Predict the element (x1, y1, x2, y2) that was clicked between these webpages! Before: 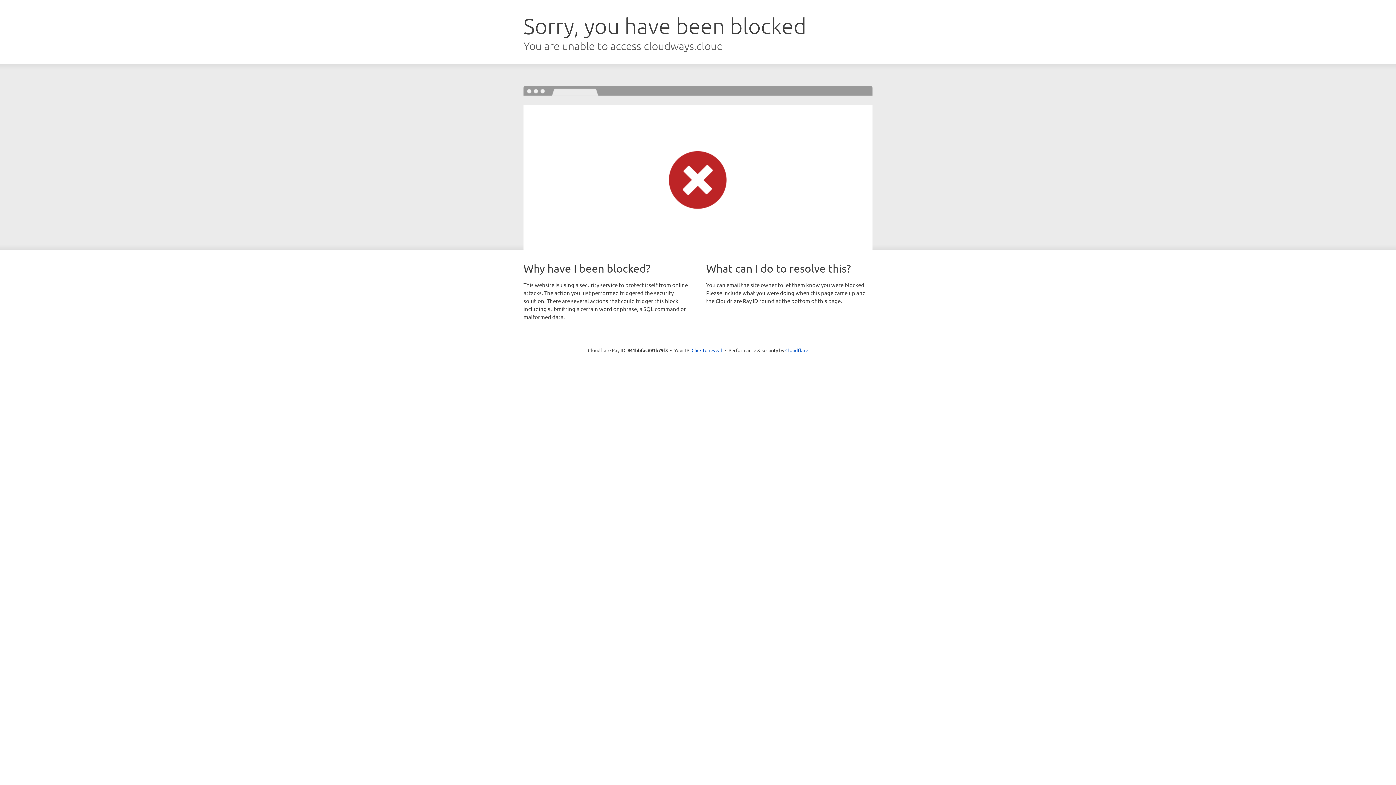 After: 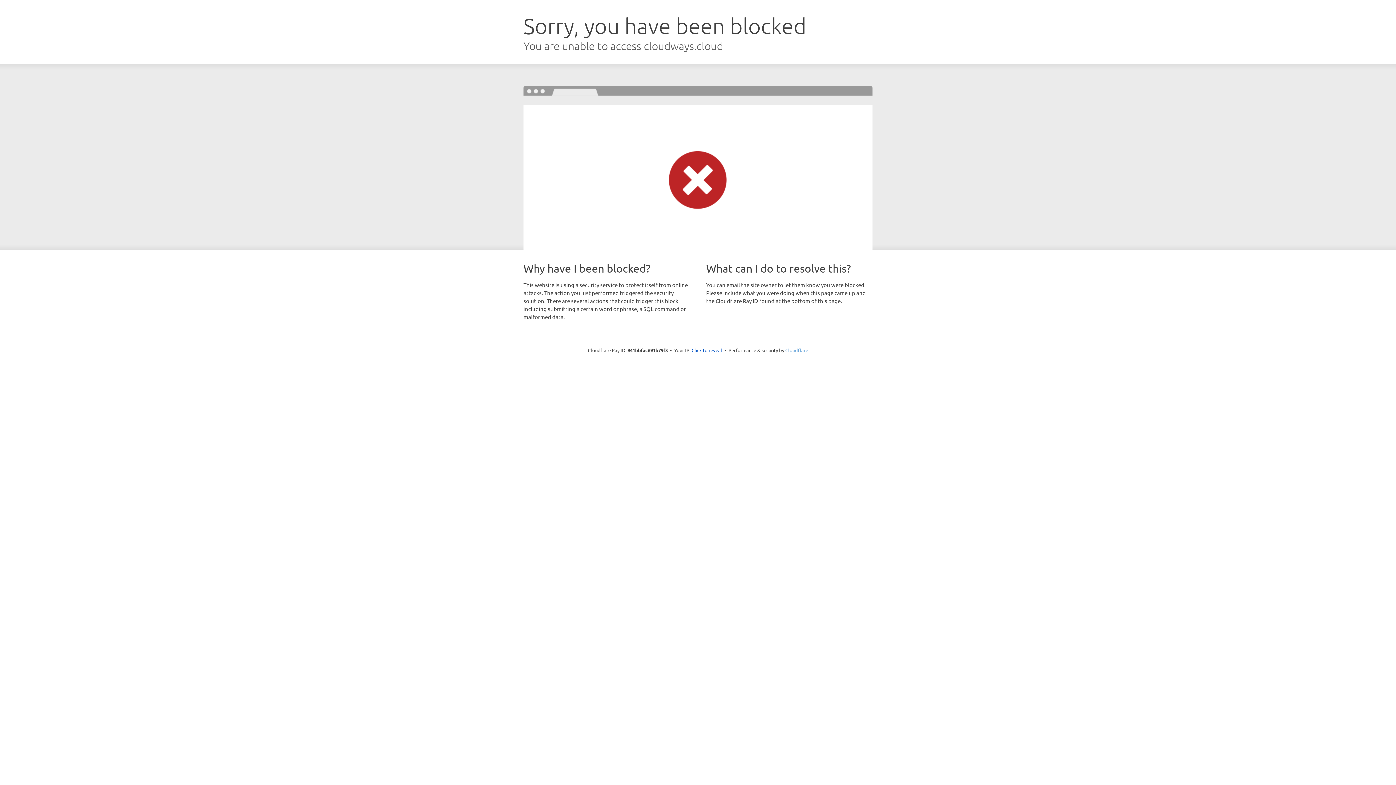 Action: bbox: (785, 347, 808, 353) label: Cloudflare